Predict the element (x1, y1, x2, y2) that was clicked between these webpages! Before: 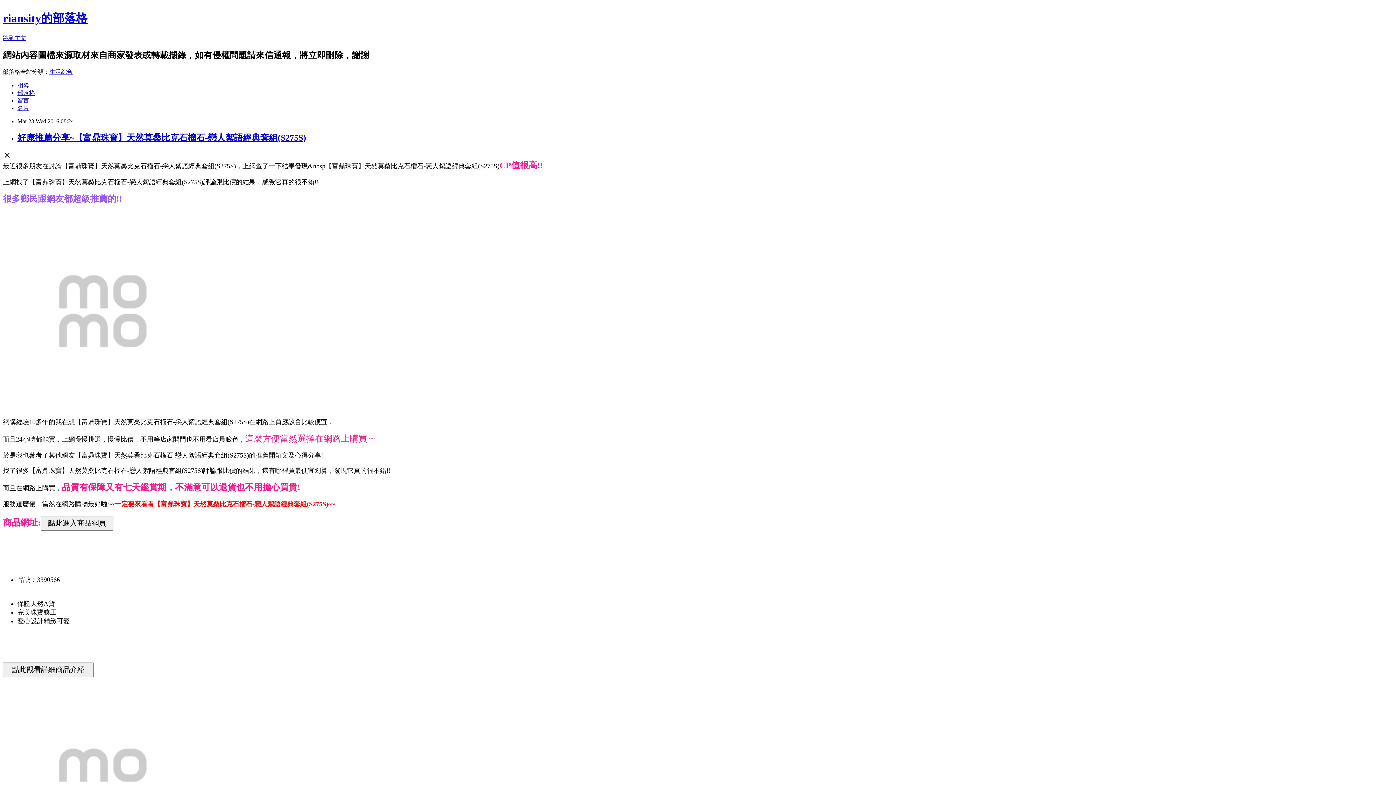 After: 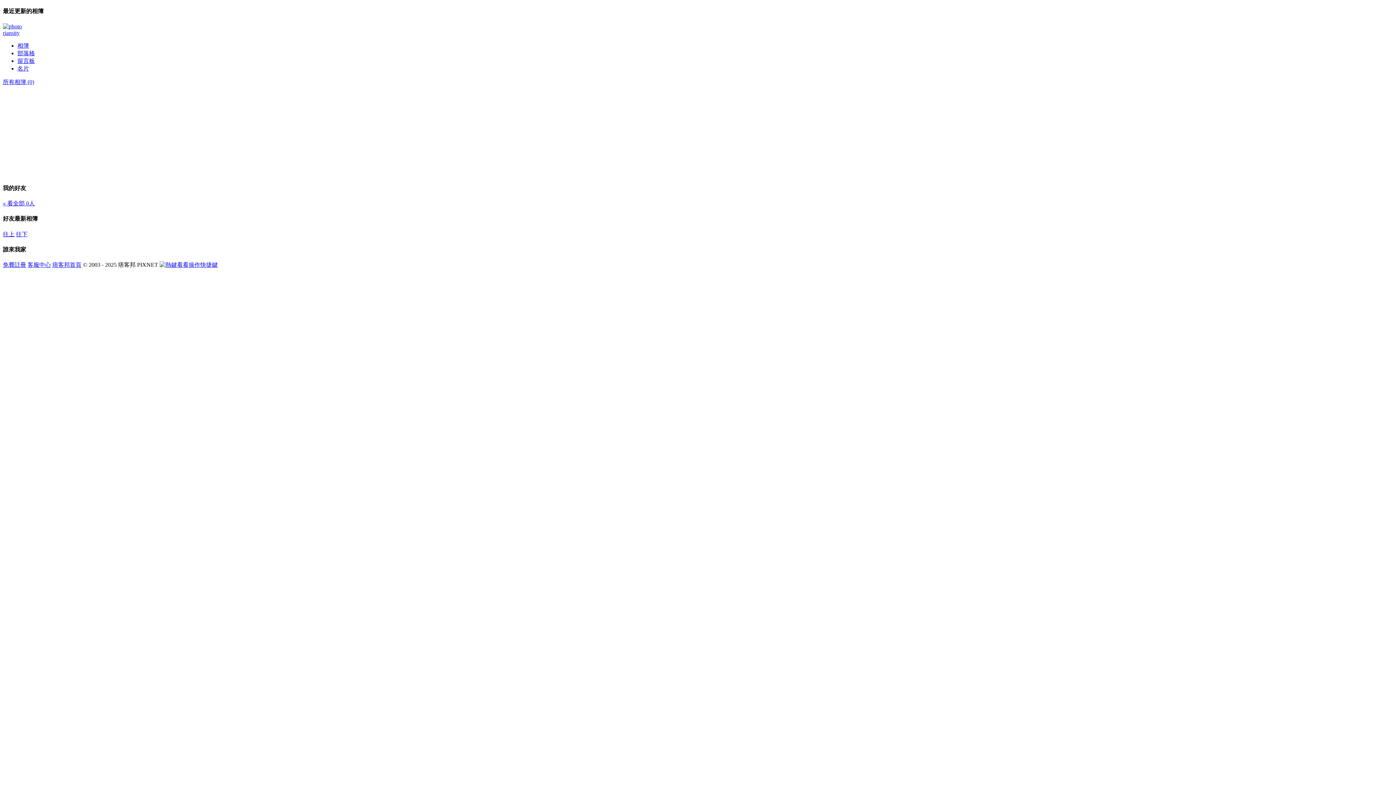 Action: bbox: (17, 82, 29, 88) label: 相簿